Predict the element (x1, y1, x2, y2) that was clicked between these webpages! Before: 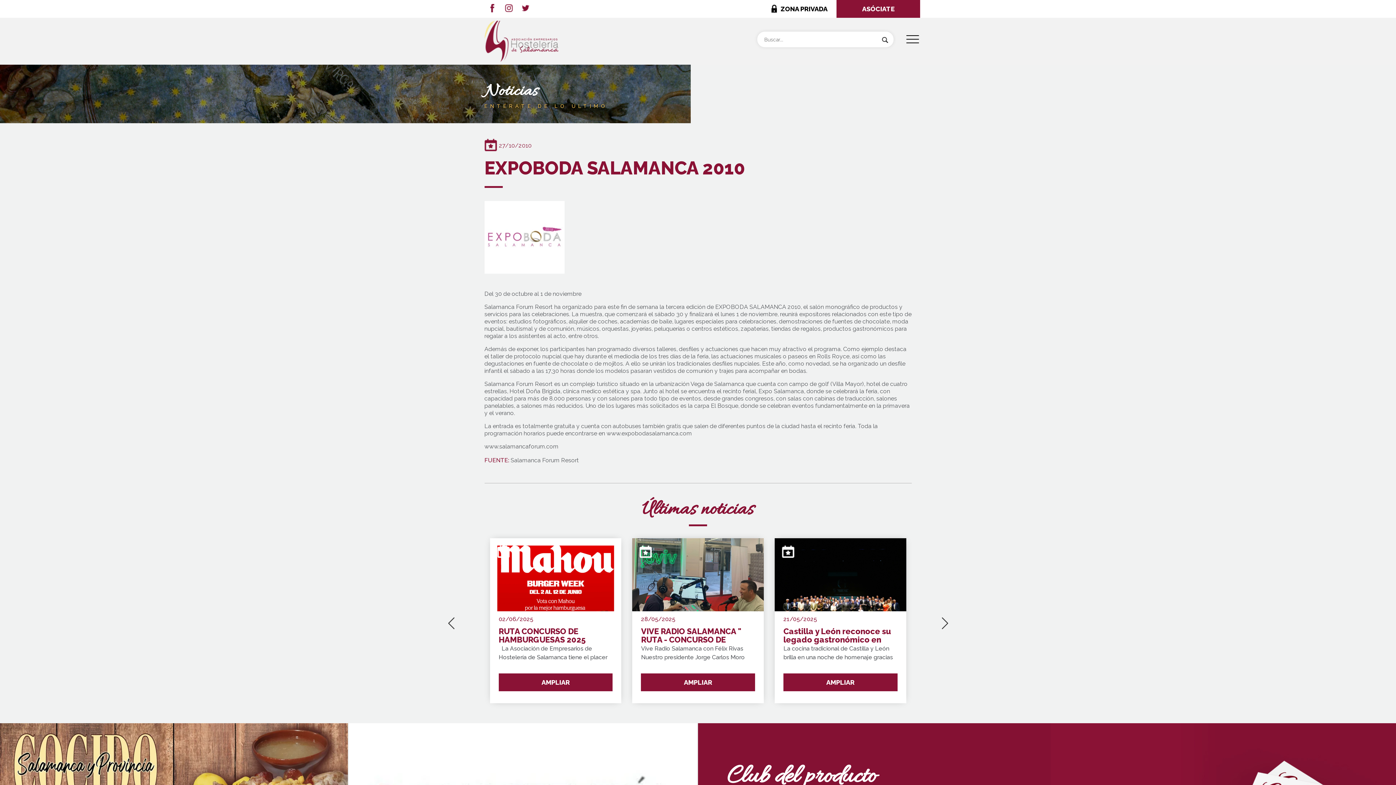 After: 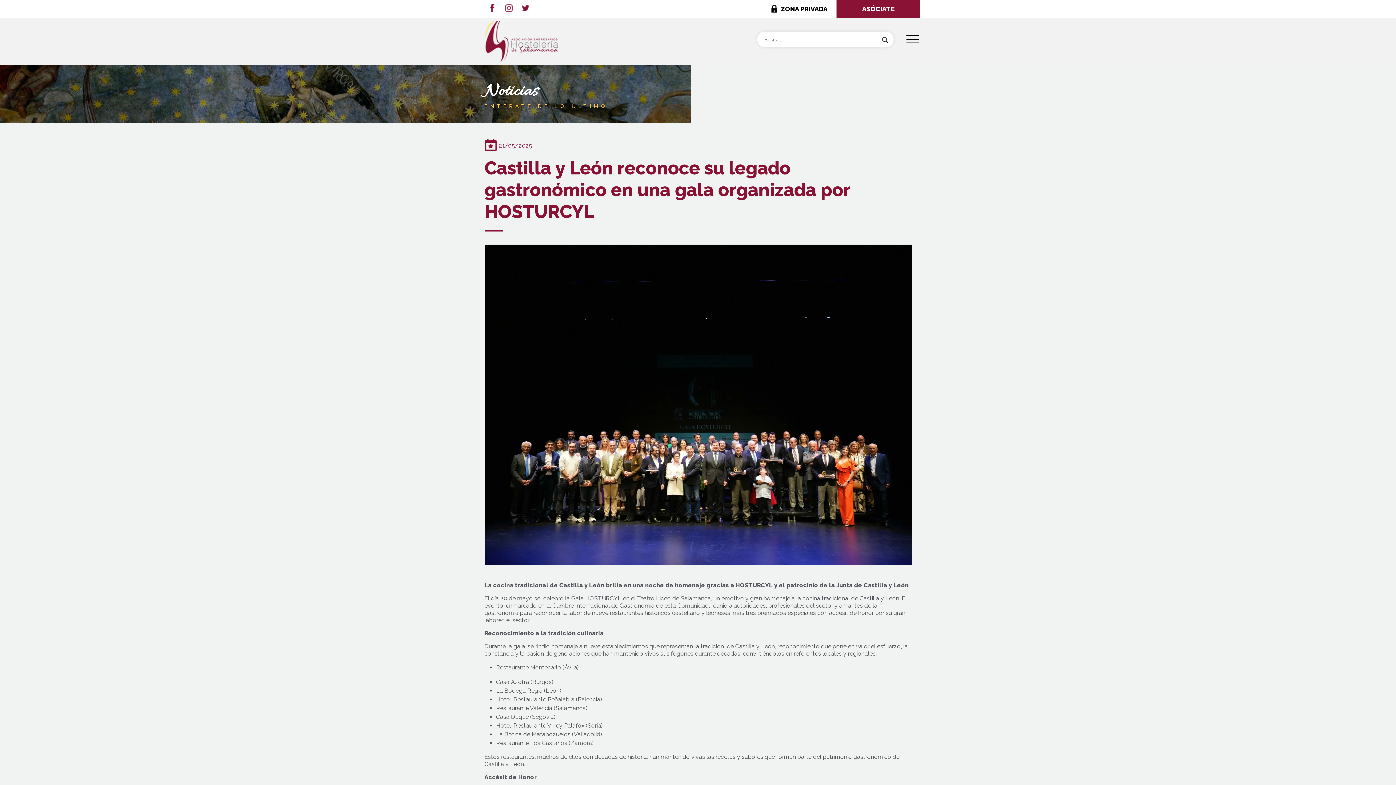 Action: label: AMPLIAR bbox: (783, 673, 897, 691)